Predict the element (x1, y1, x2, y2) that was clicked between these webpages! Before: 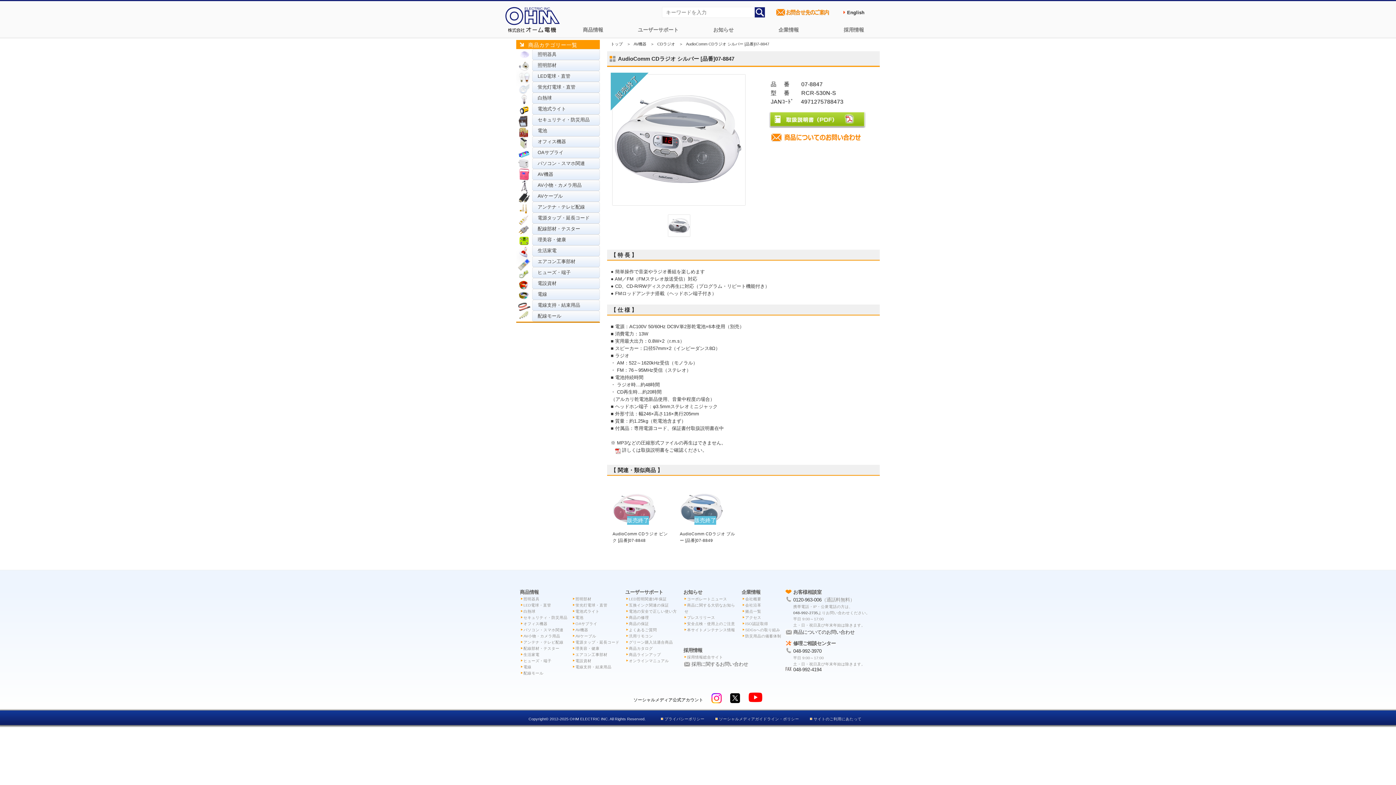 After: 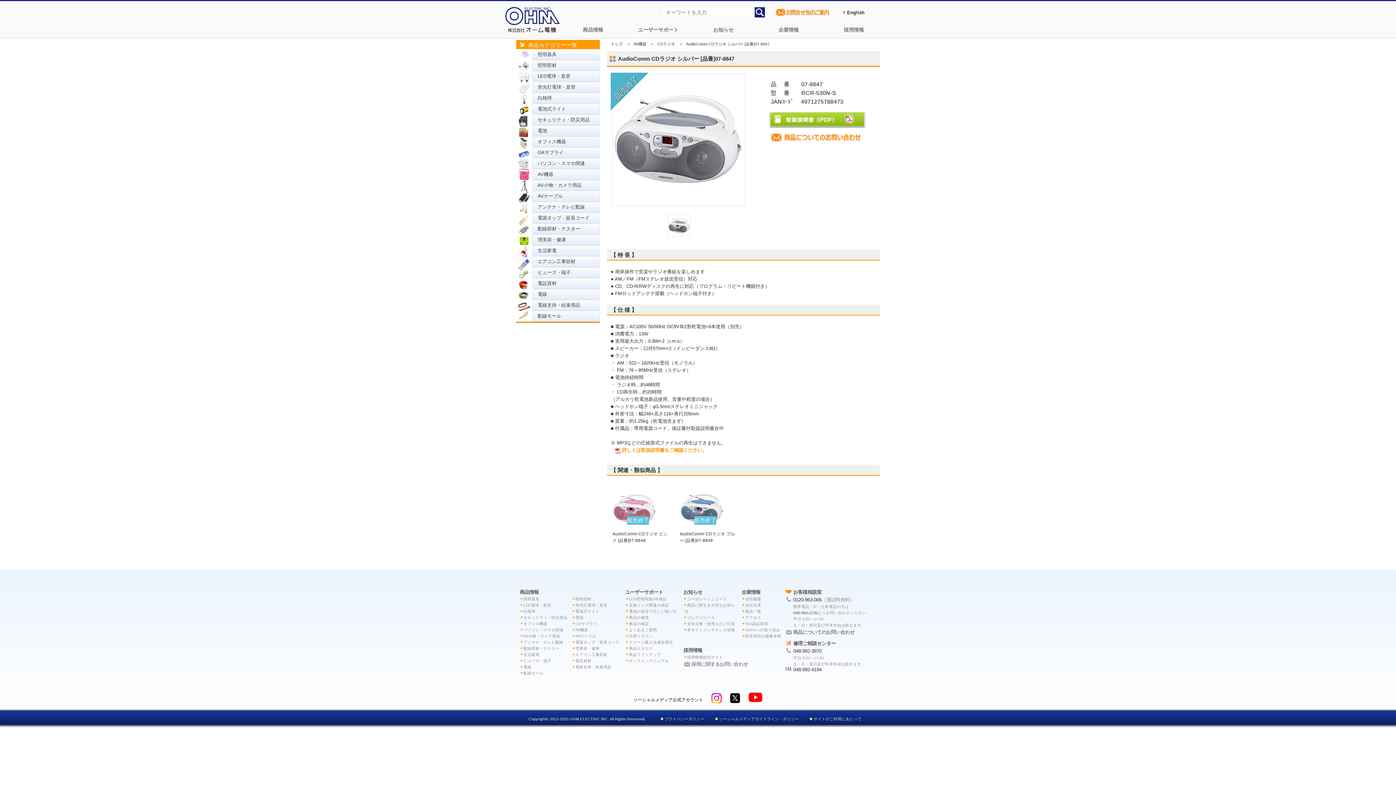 Action: bbox: (622, 447, 707, 453) label: 詳しくは取扱説明書をご確認ください。